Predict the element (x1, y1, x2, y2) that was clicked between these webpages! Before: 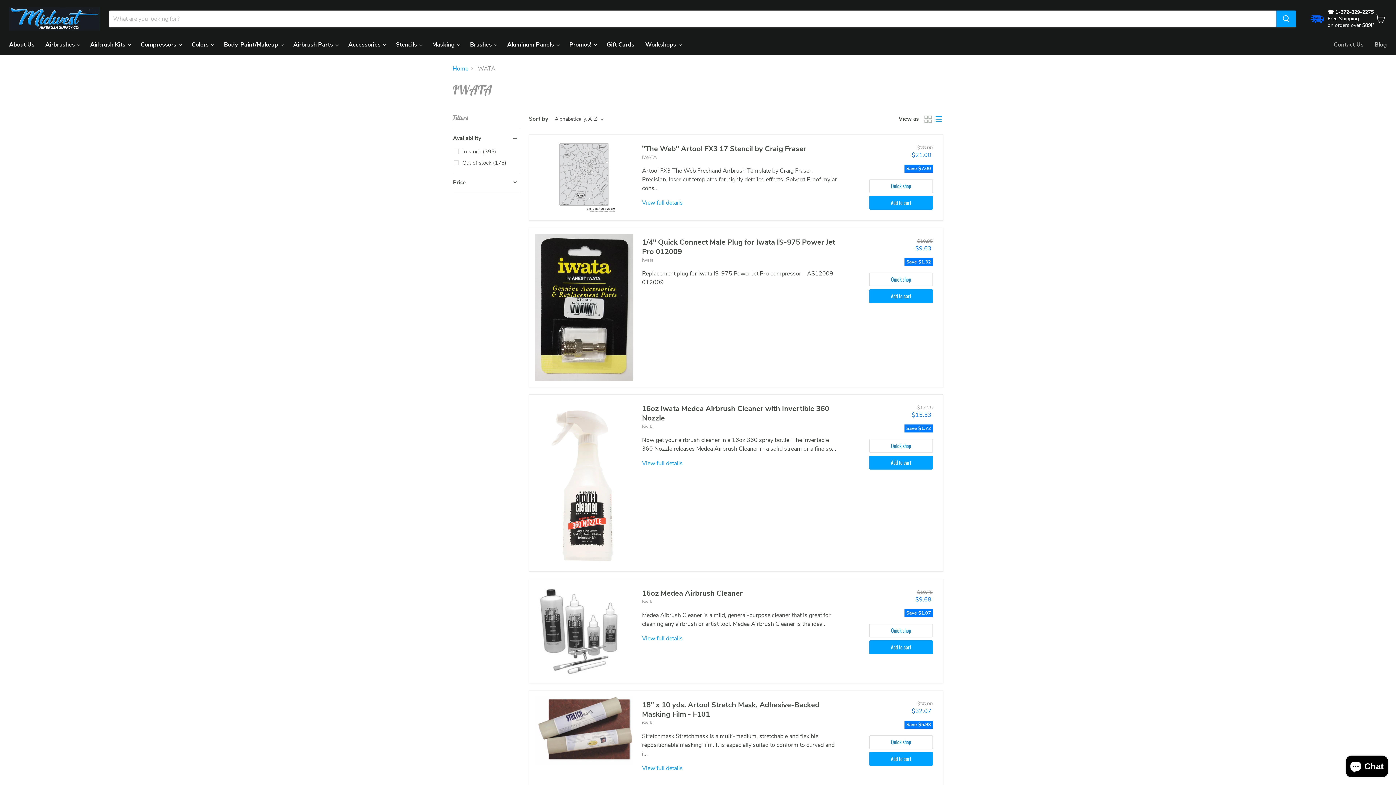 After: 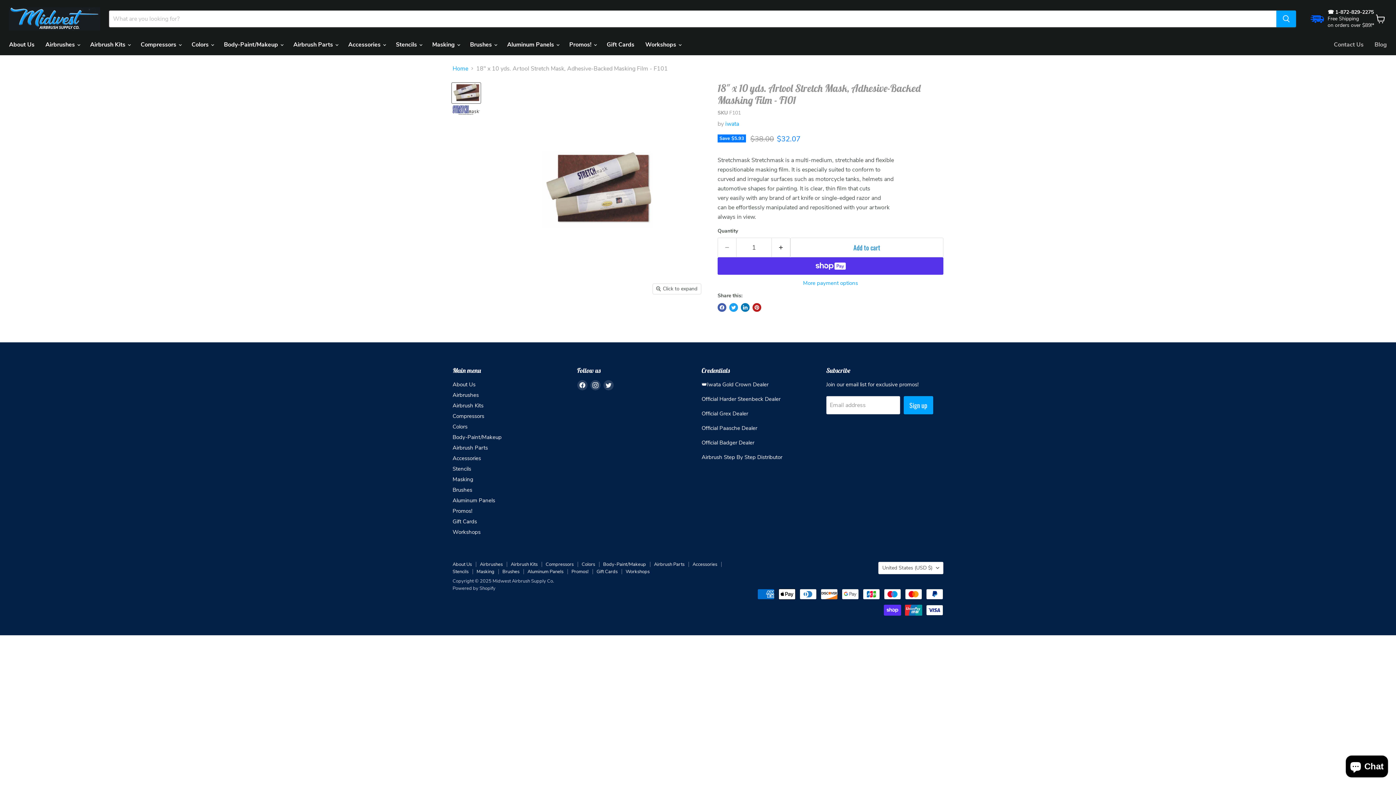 Action: label: /products/18x10ydarstm bbox: (535, 697, 633, 765)